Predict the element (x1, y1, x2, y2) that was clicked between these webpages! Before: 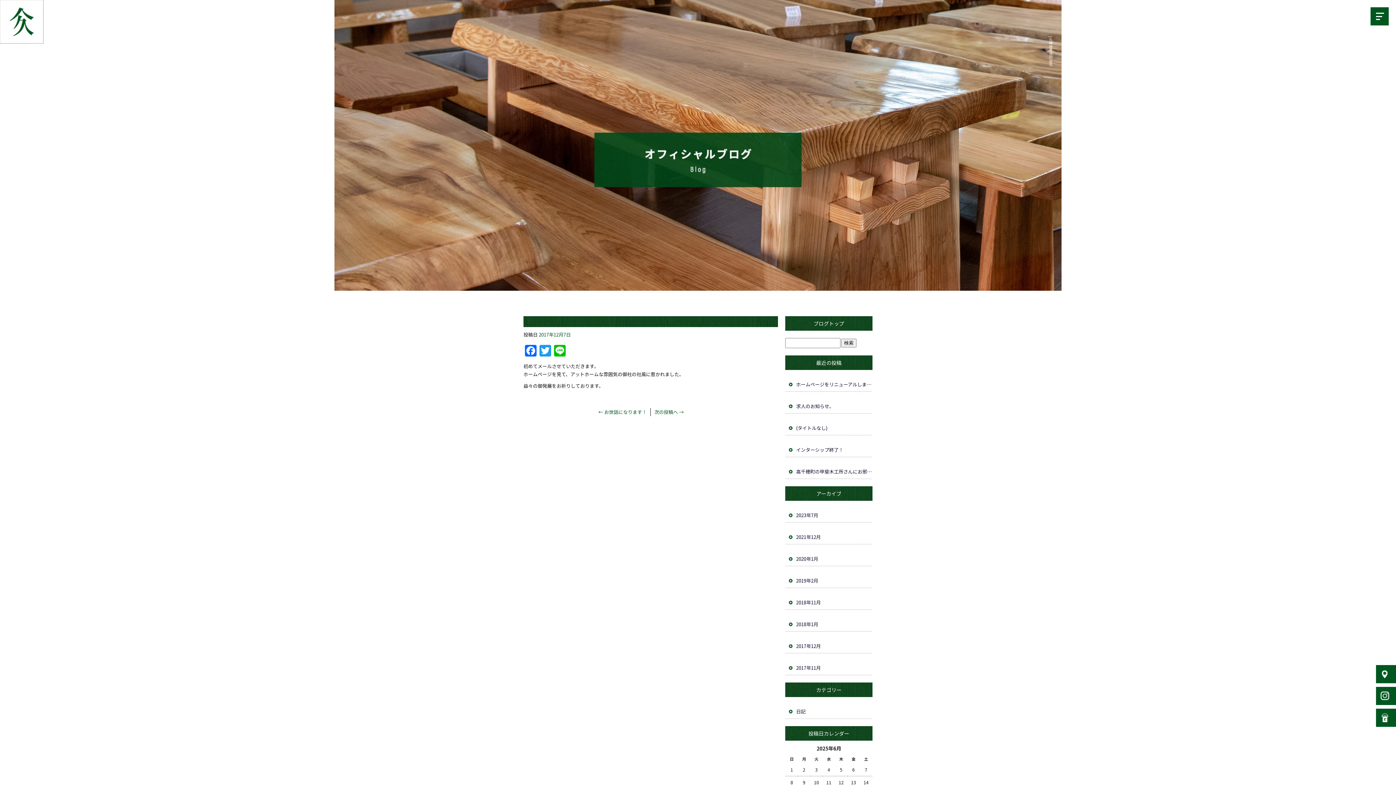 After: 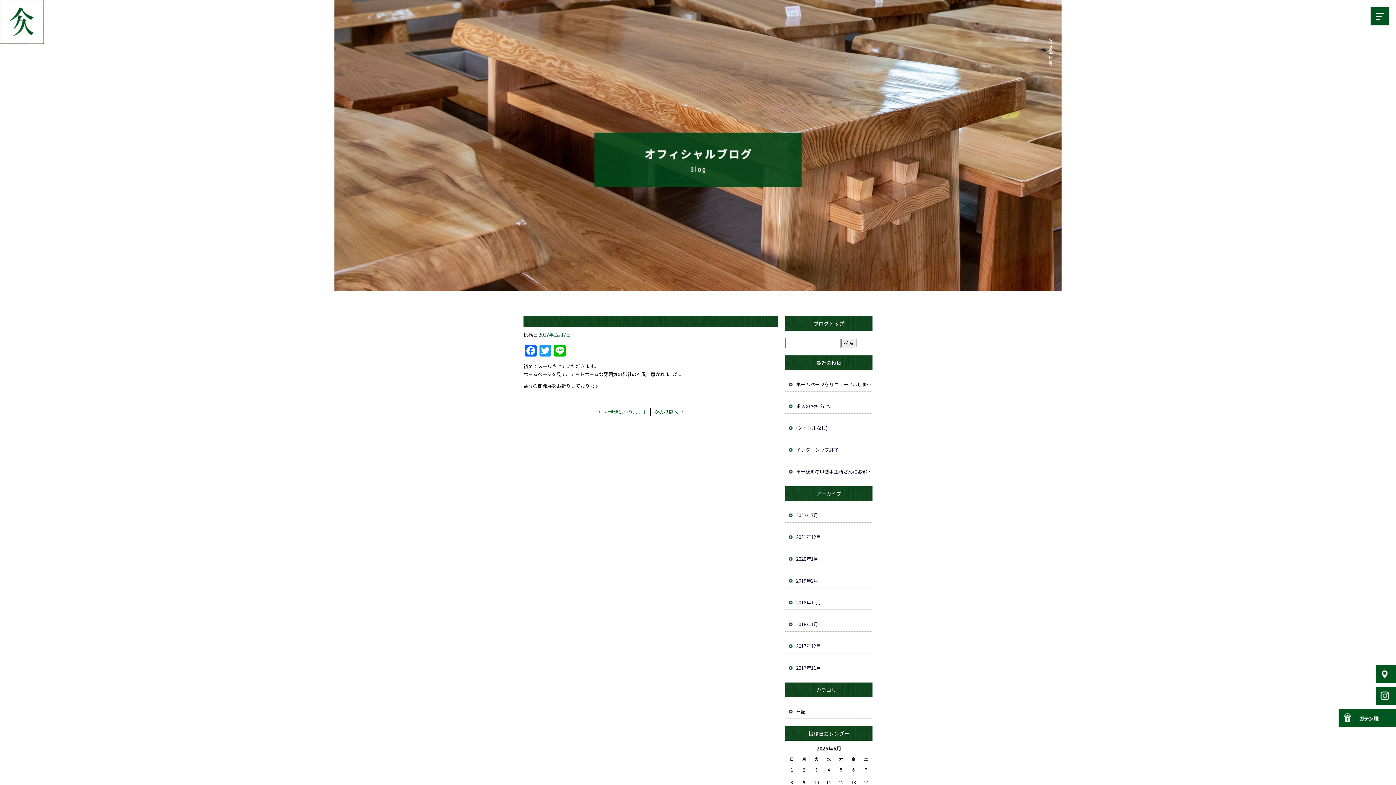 Action: bbox: (1376, 709, 1396, 727)